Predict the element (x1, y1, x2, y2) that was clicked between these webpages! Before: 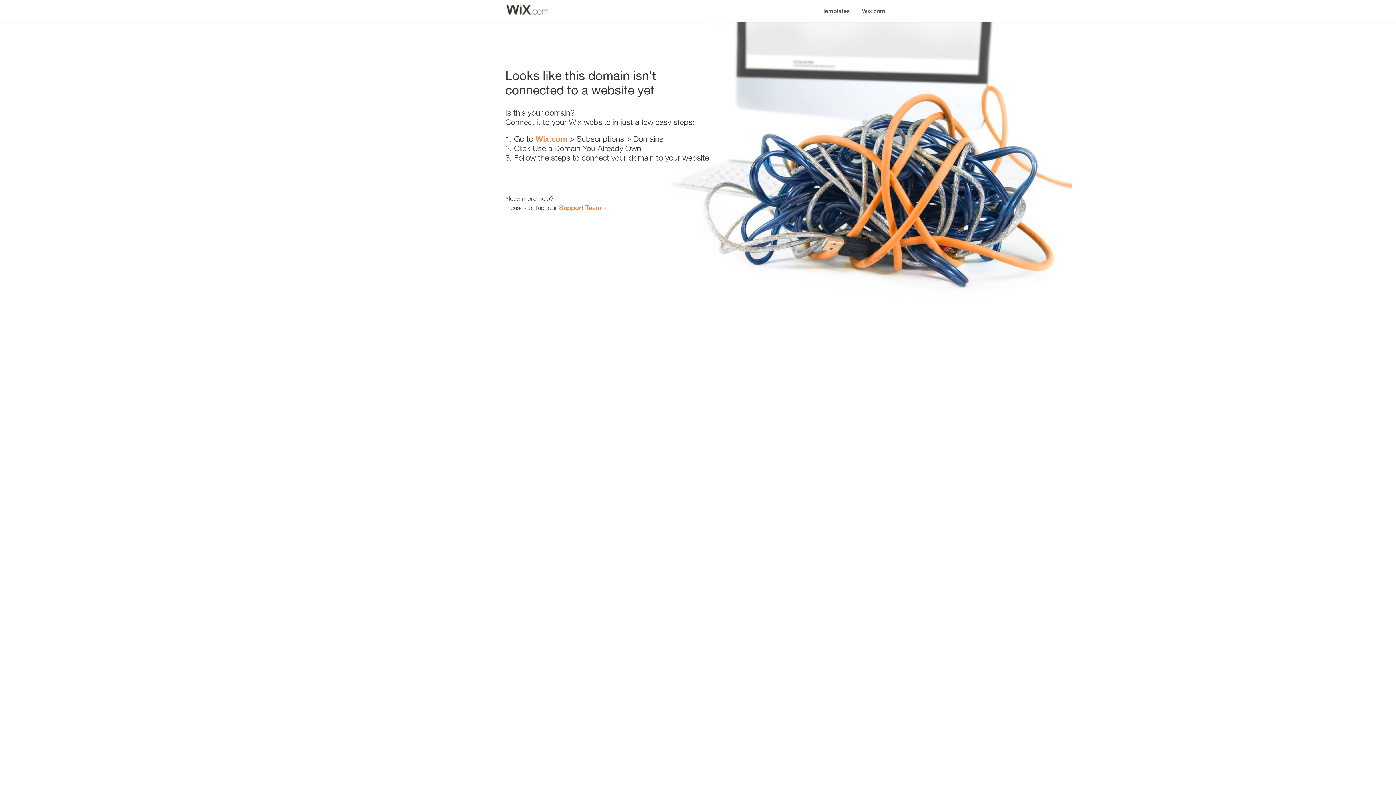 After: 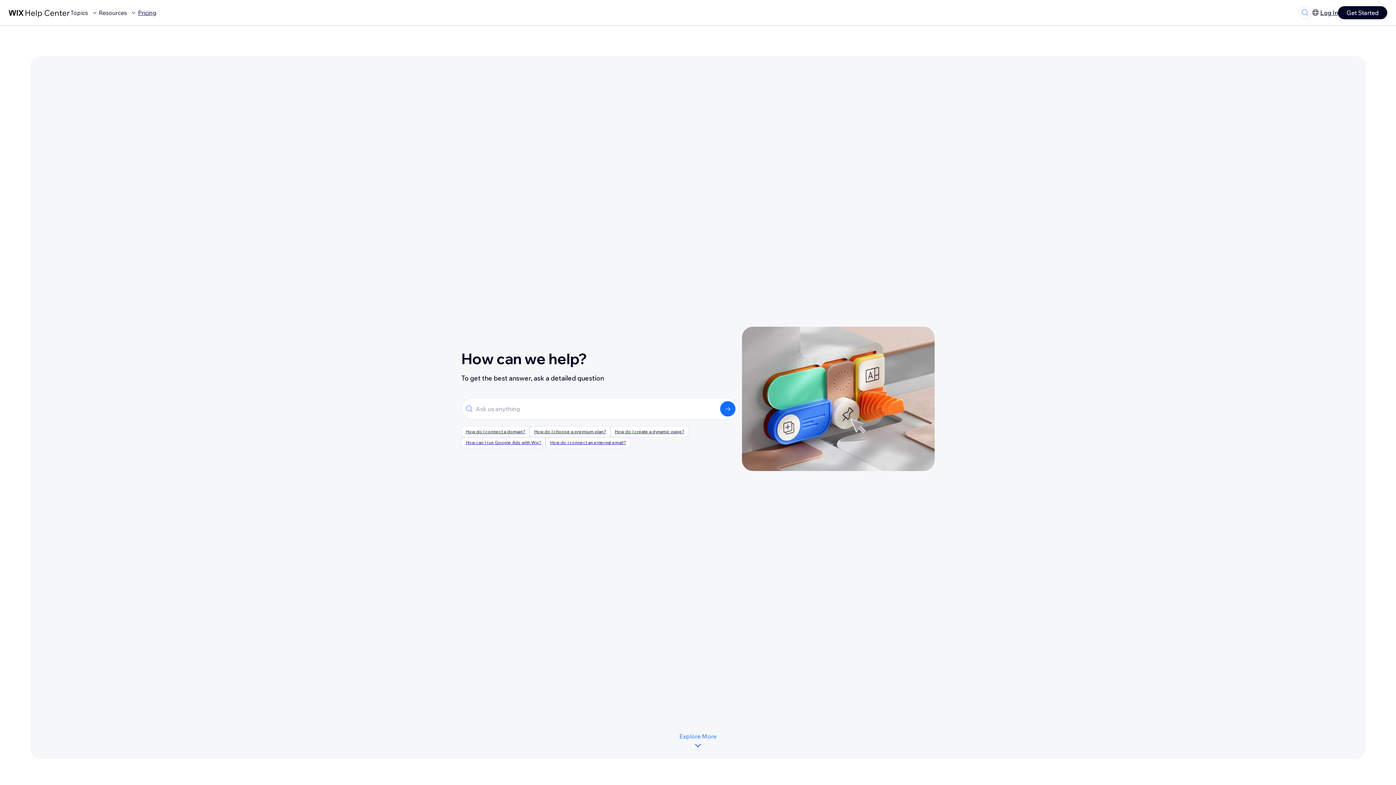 Action: label: Support Team bbox: (559, 203, 601, 211)